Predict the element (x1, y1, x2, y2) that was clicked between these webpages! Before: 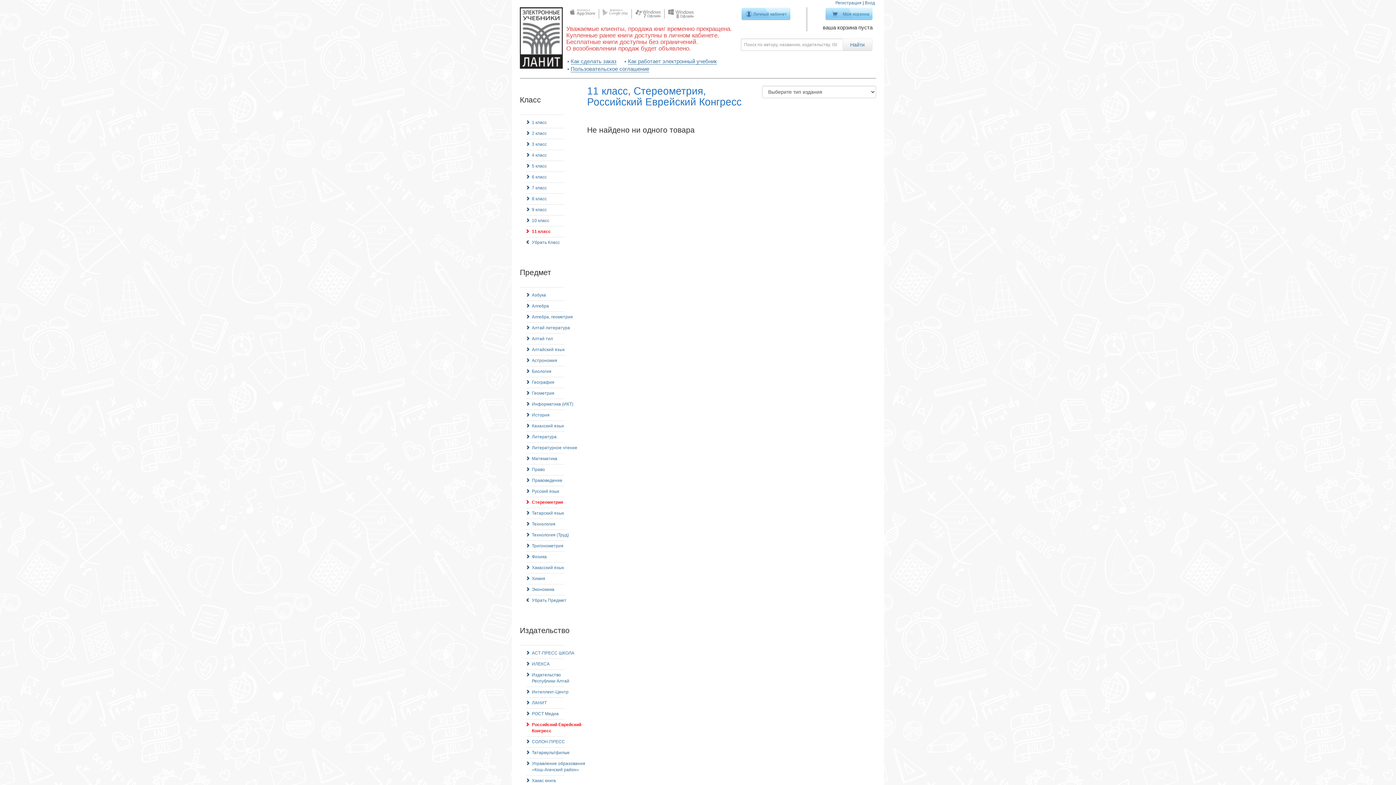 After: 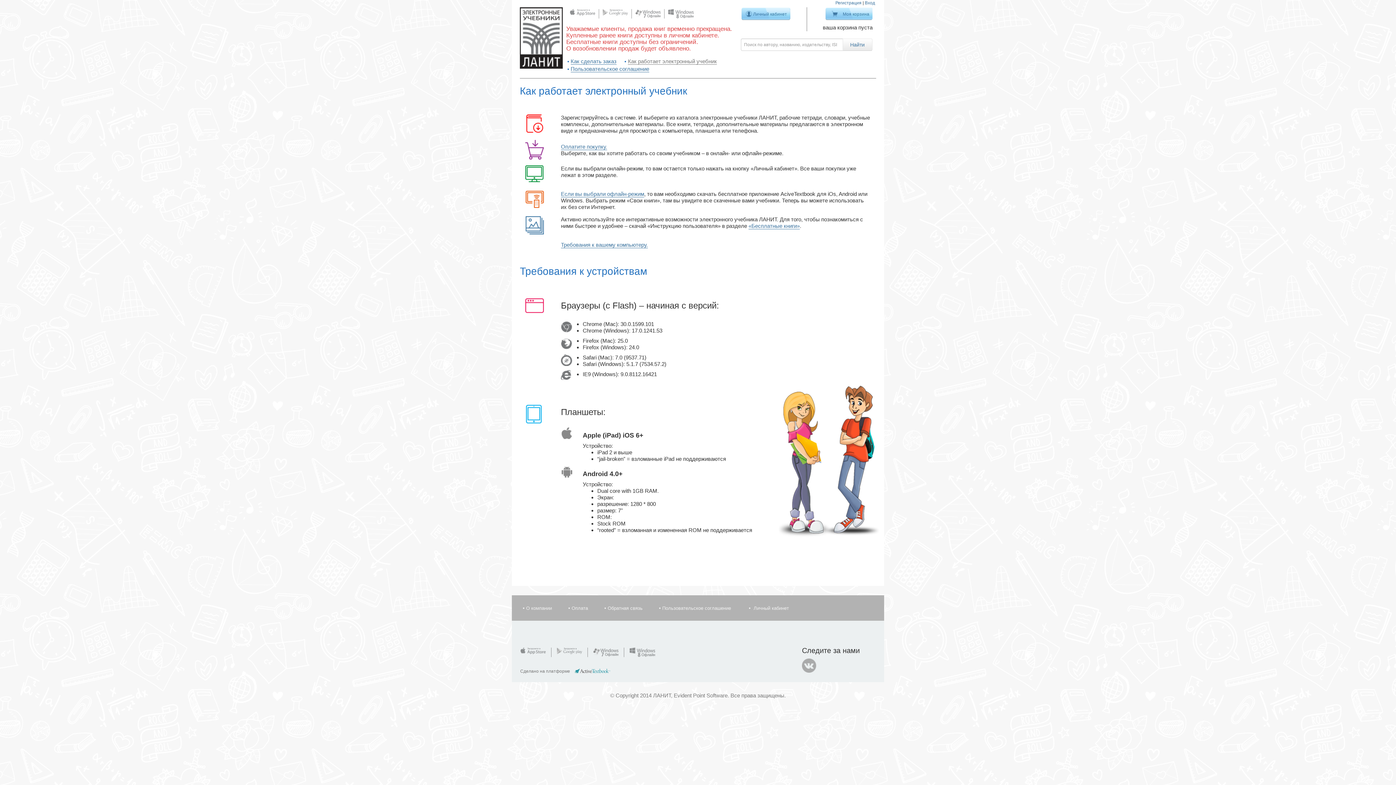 Action: bbox: (627, 58, 717, 64) label: Как работает электронный учебник